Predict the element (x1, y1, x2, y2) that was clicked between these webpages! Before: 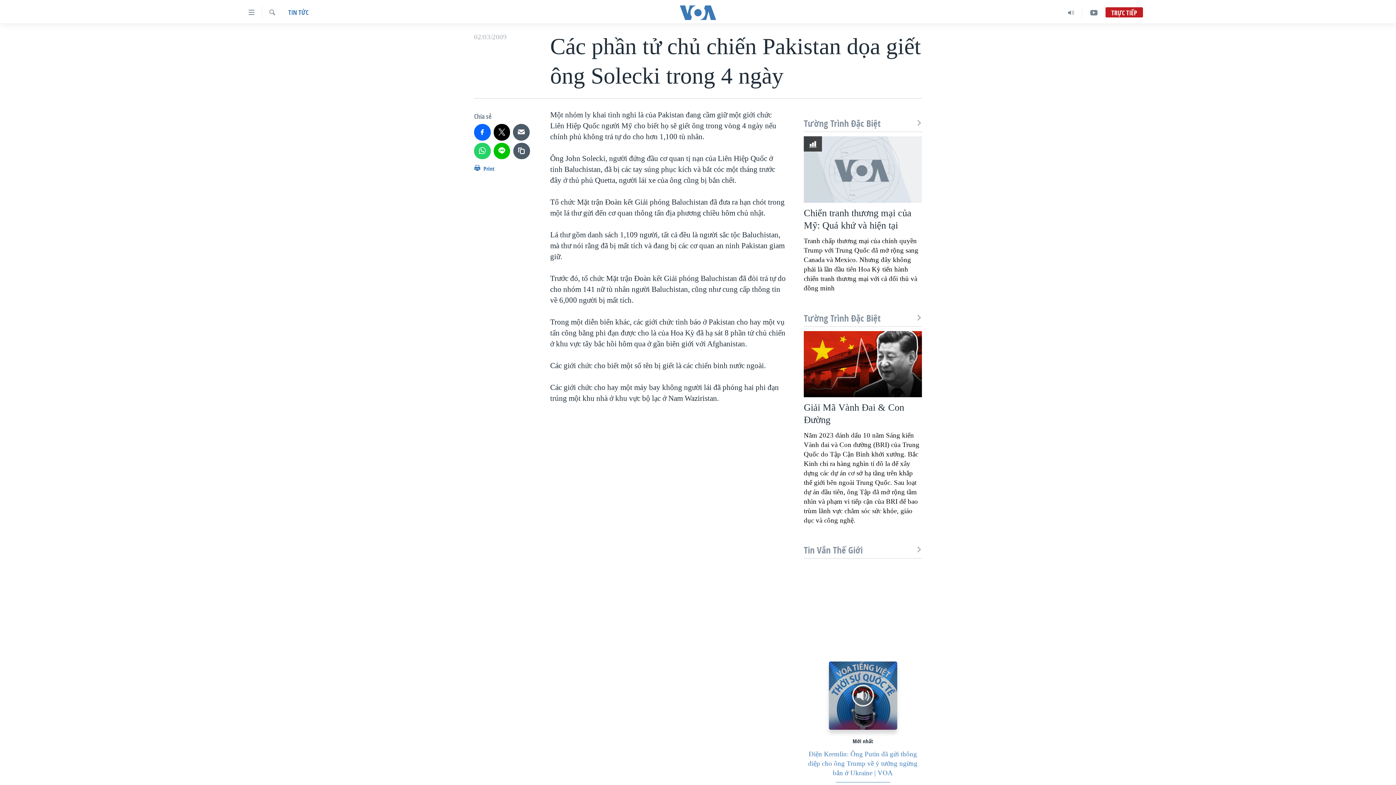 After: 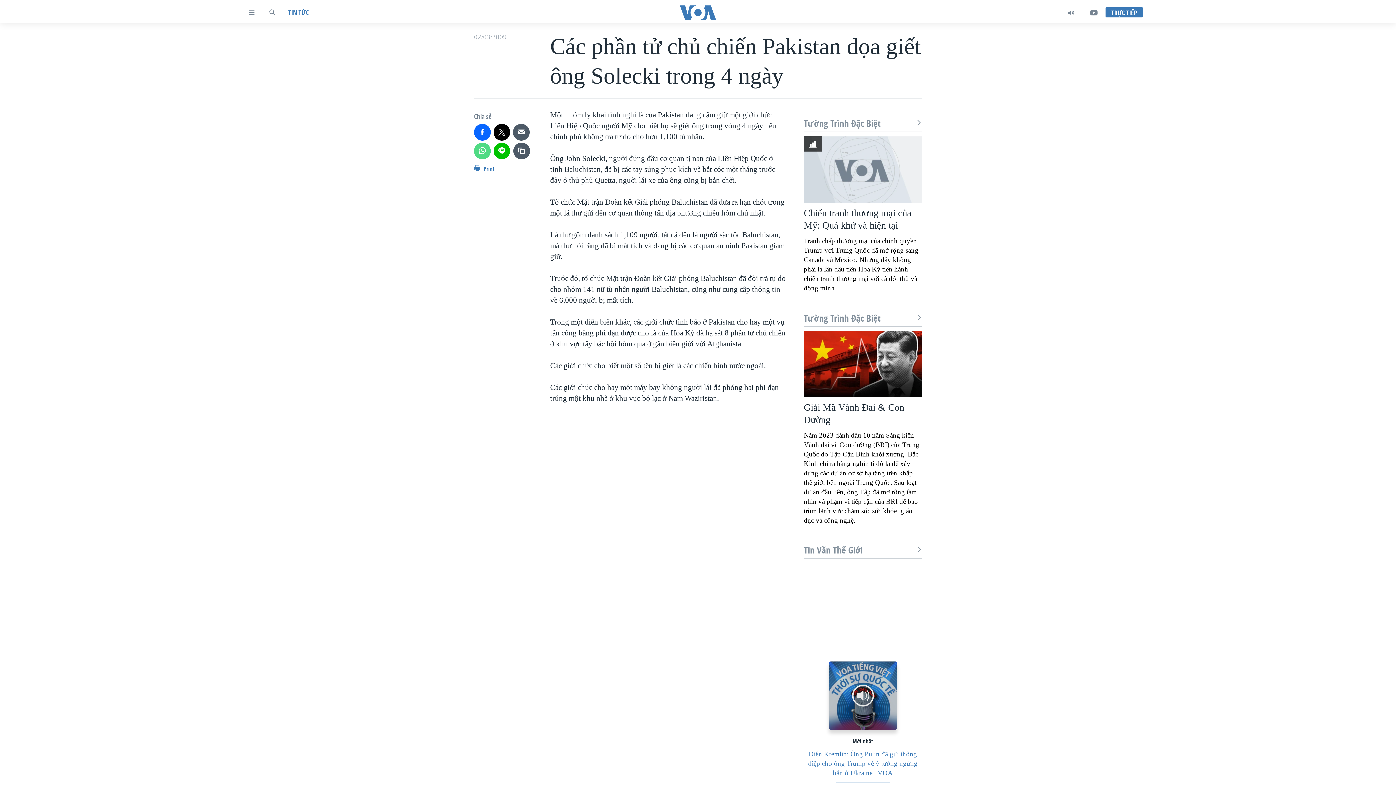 Action: bbox: (474, 142, 490, 159)